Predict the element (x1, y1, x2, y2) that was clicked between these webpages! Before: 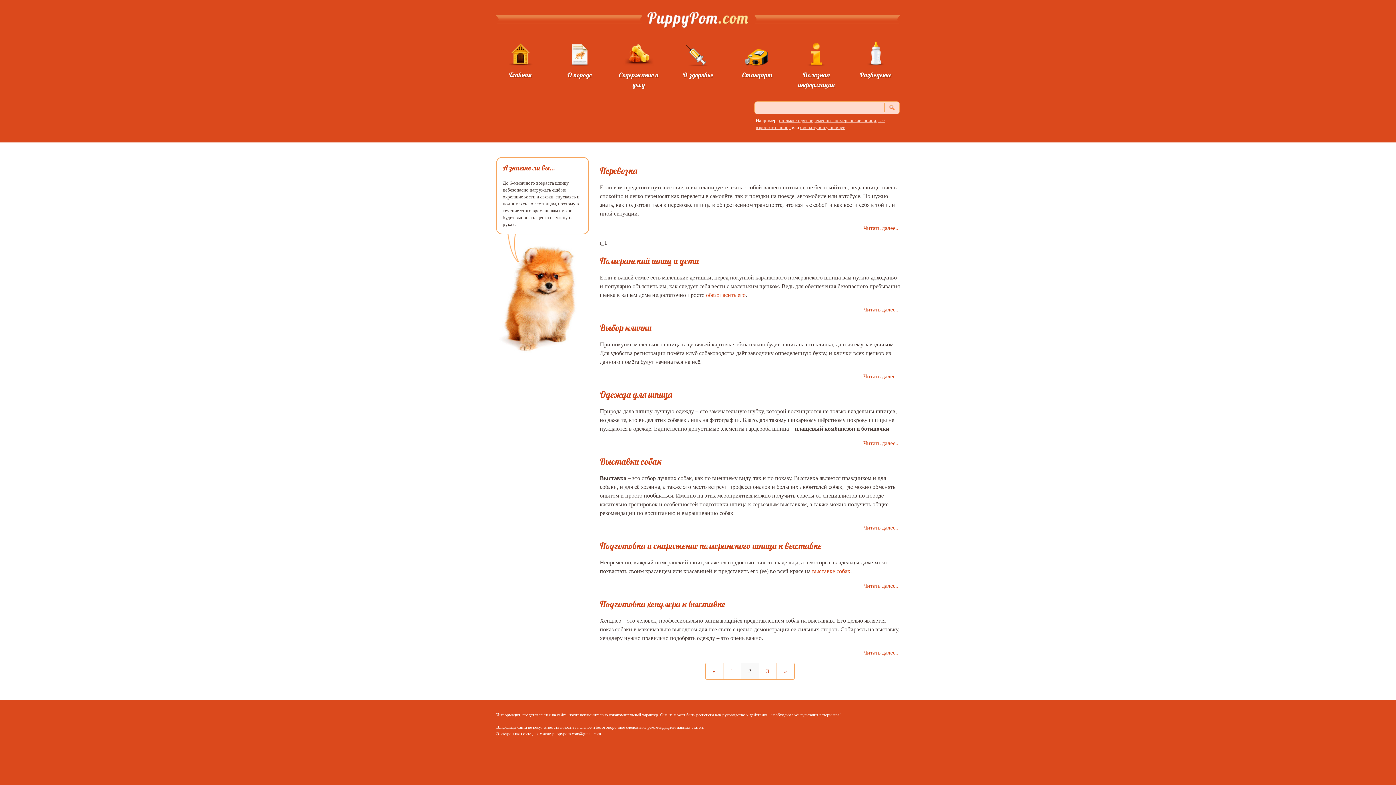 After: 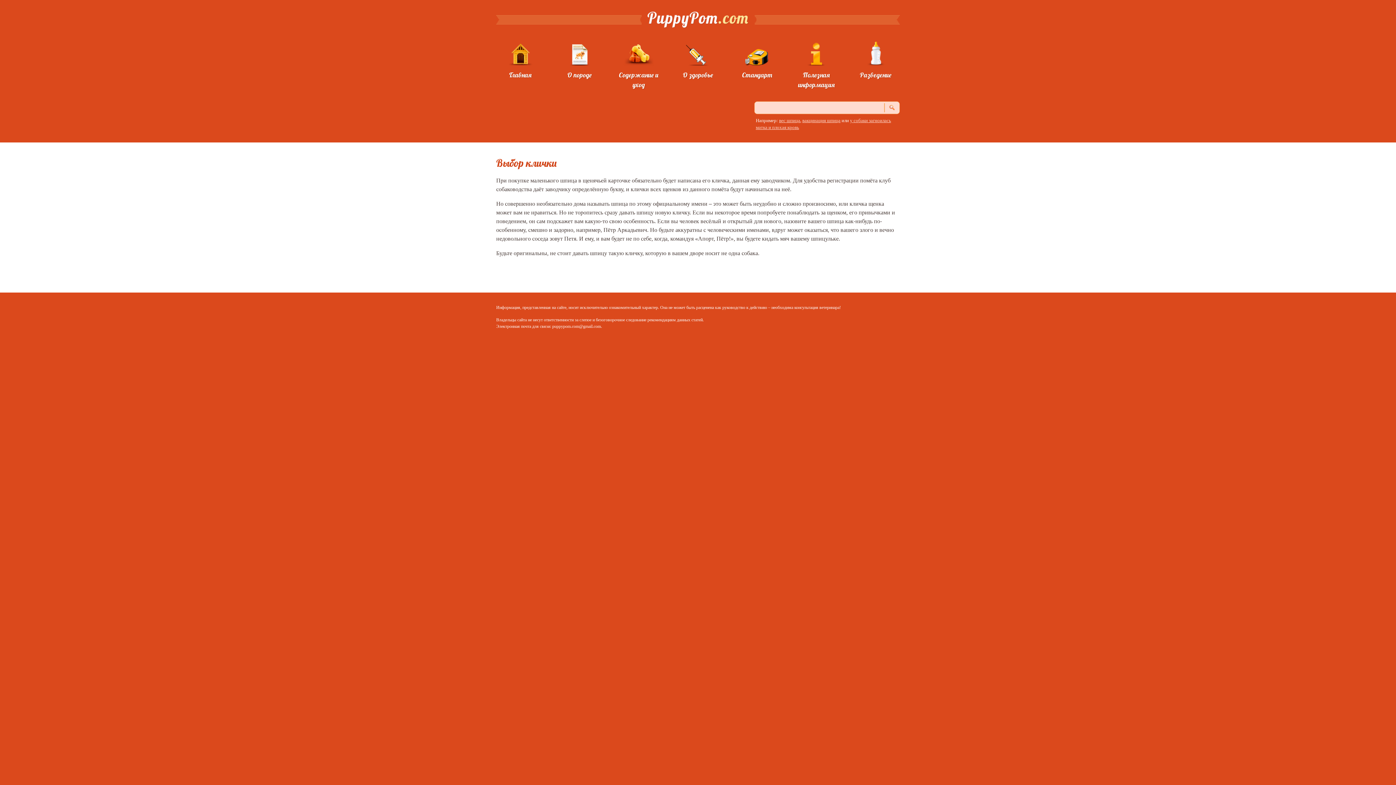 Action: bbox: (600, 322, 652, 333) label: Выбор клички